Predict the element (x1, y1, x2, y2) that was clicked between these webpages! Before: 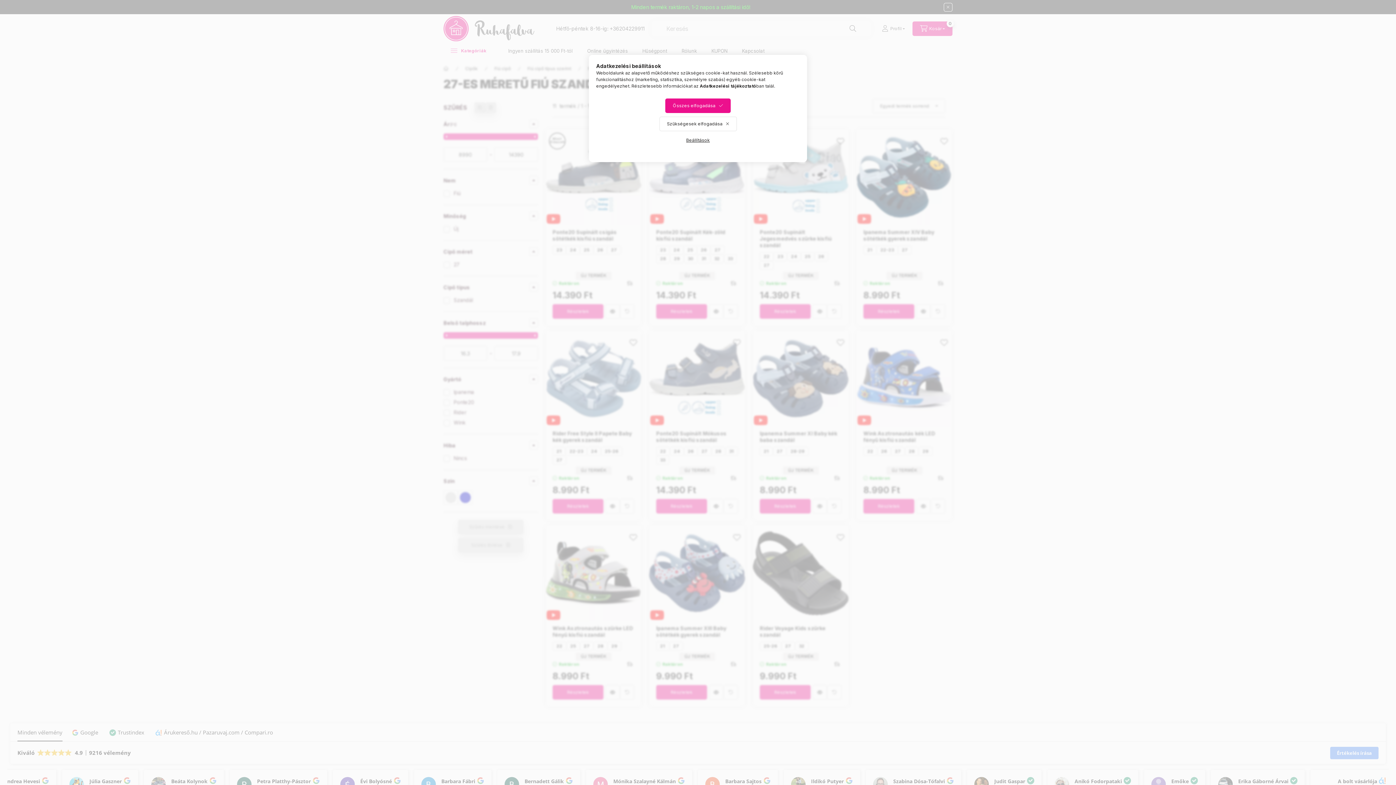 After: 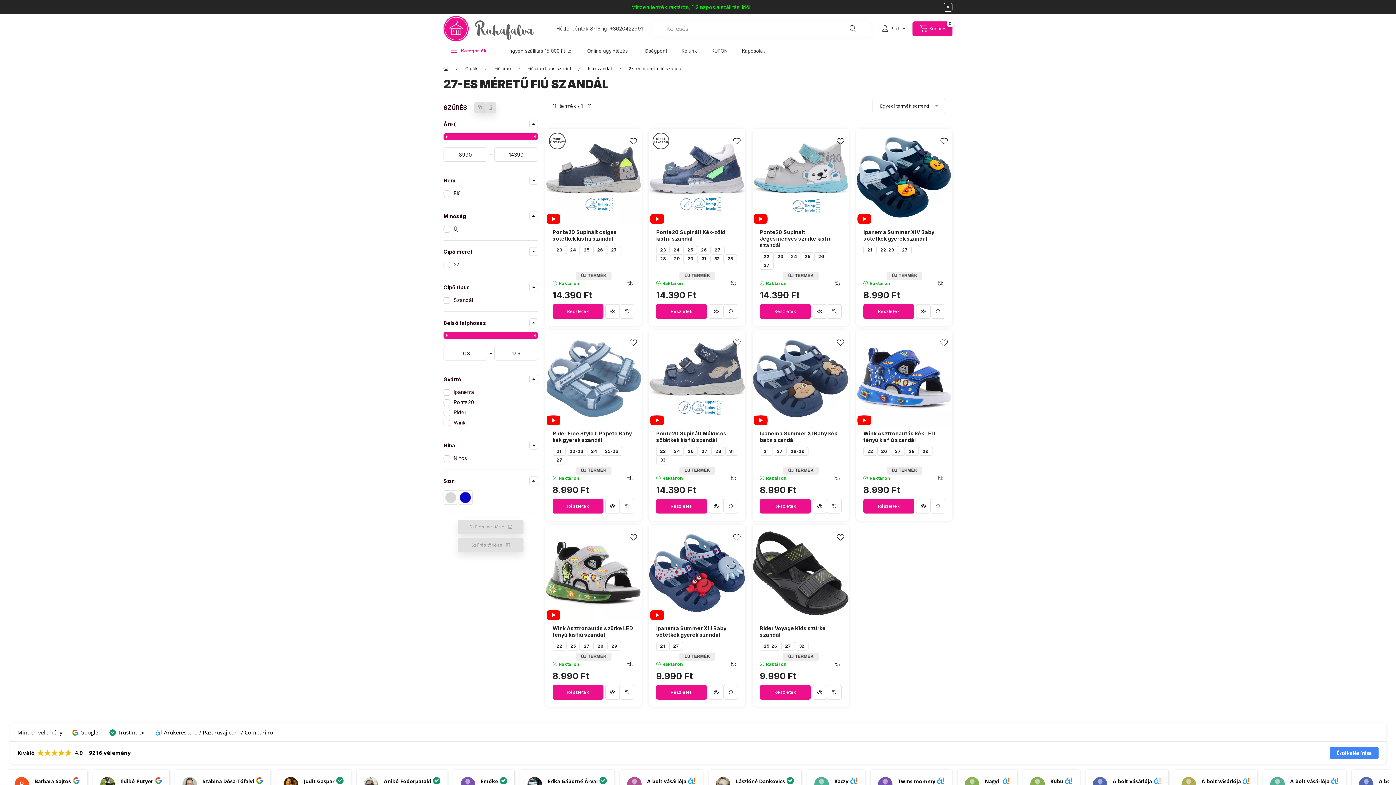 Action: bbox: (665, 98, 730, 113) label: Összes elfogadása